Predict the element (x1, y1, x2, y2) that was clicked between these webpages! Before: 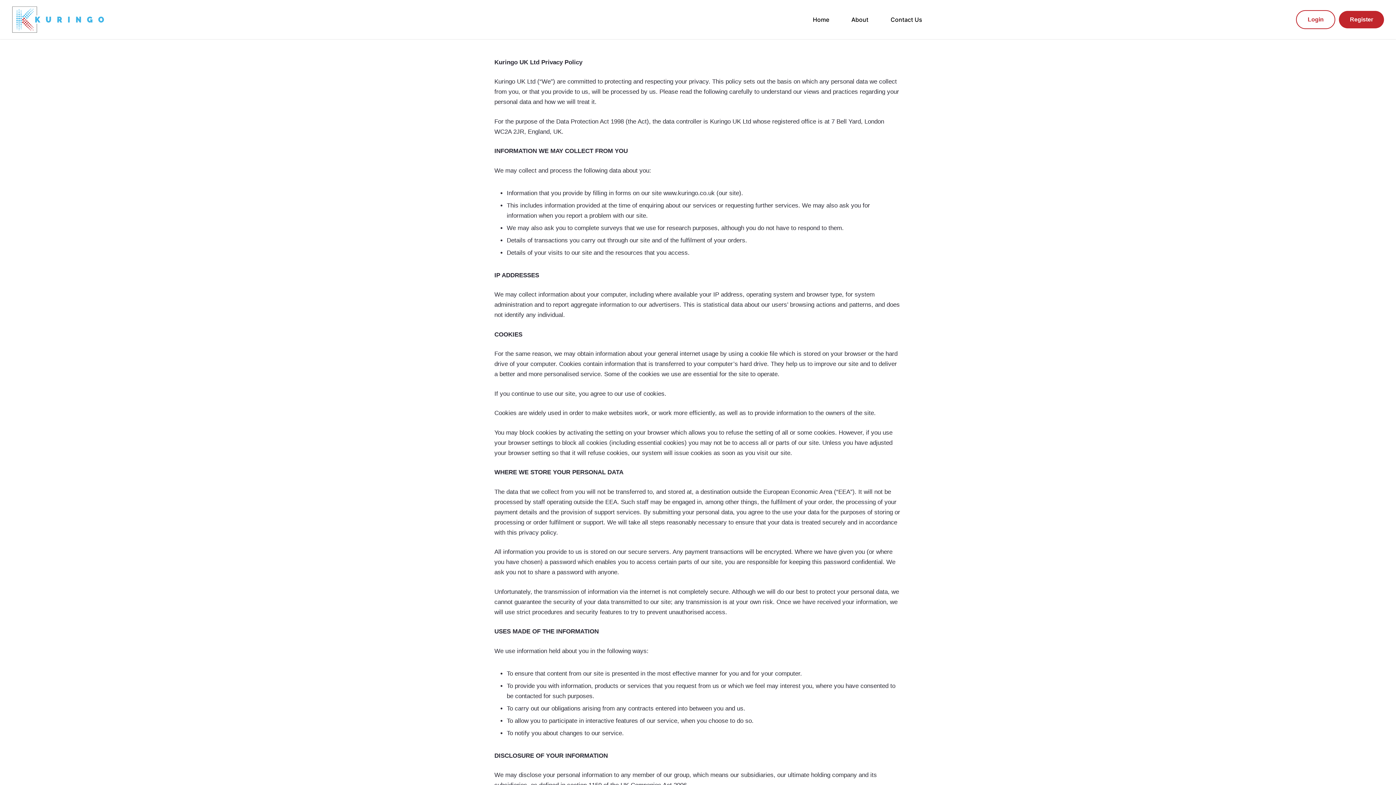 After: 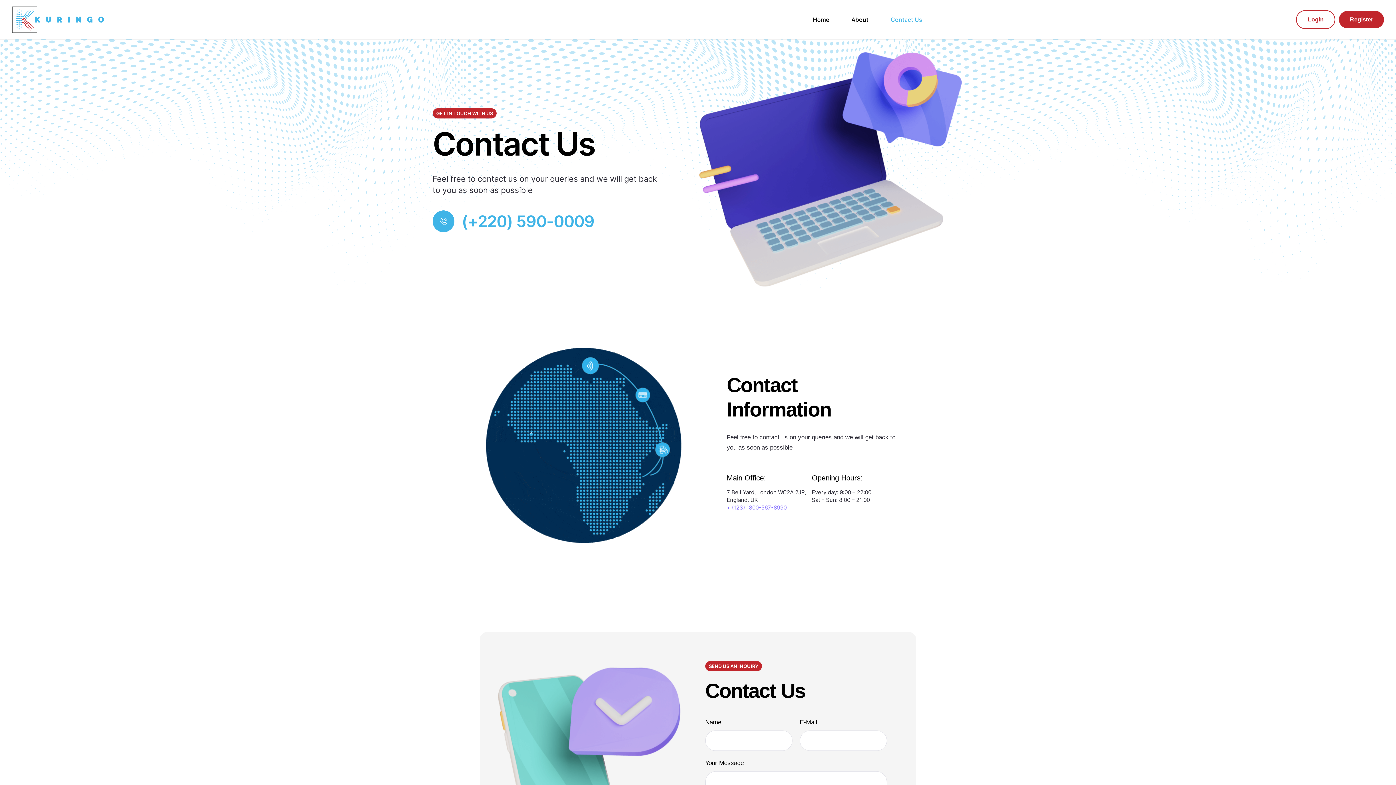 Action: label: Menu item bbox: (886, 13, 927, 25)